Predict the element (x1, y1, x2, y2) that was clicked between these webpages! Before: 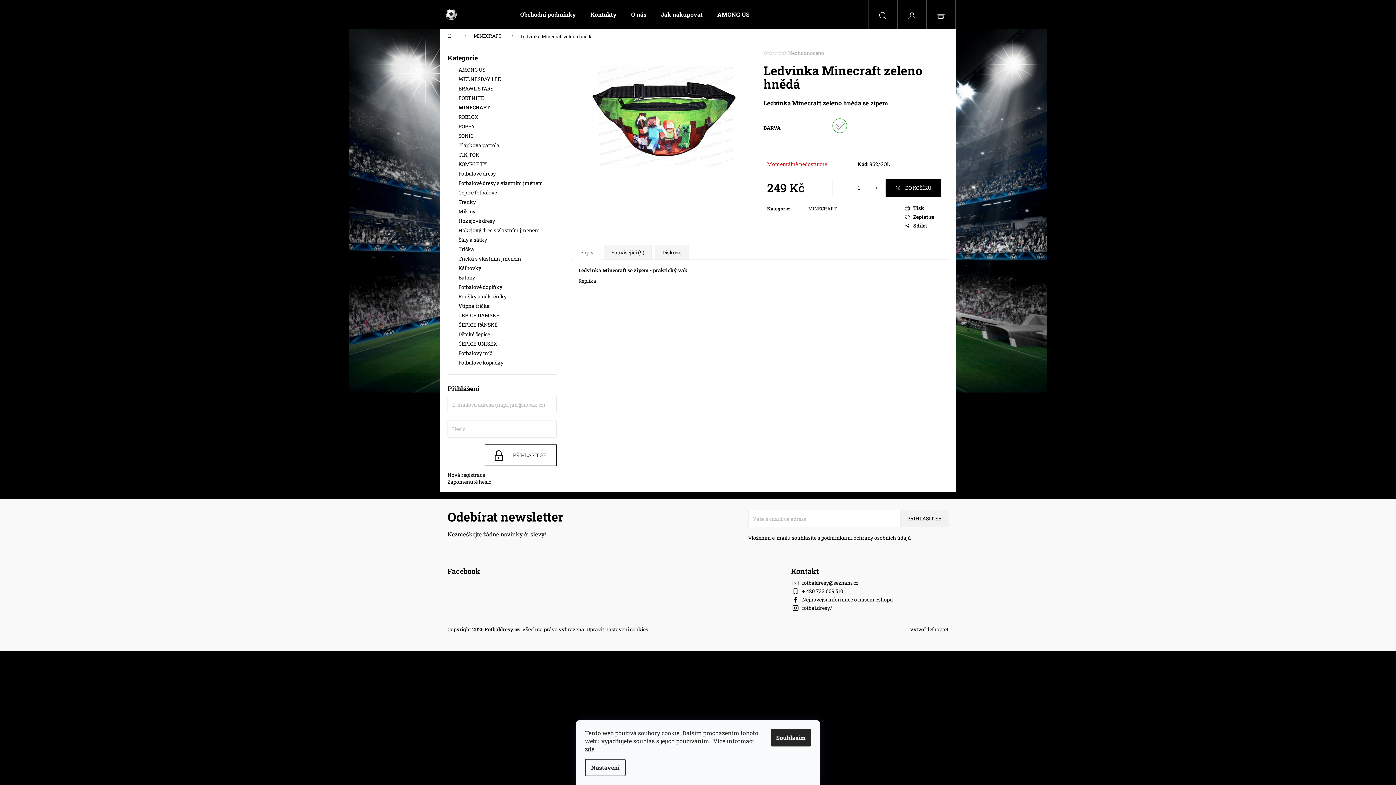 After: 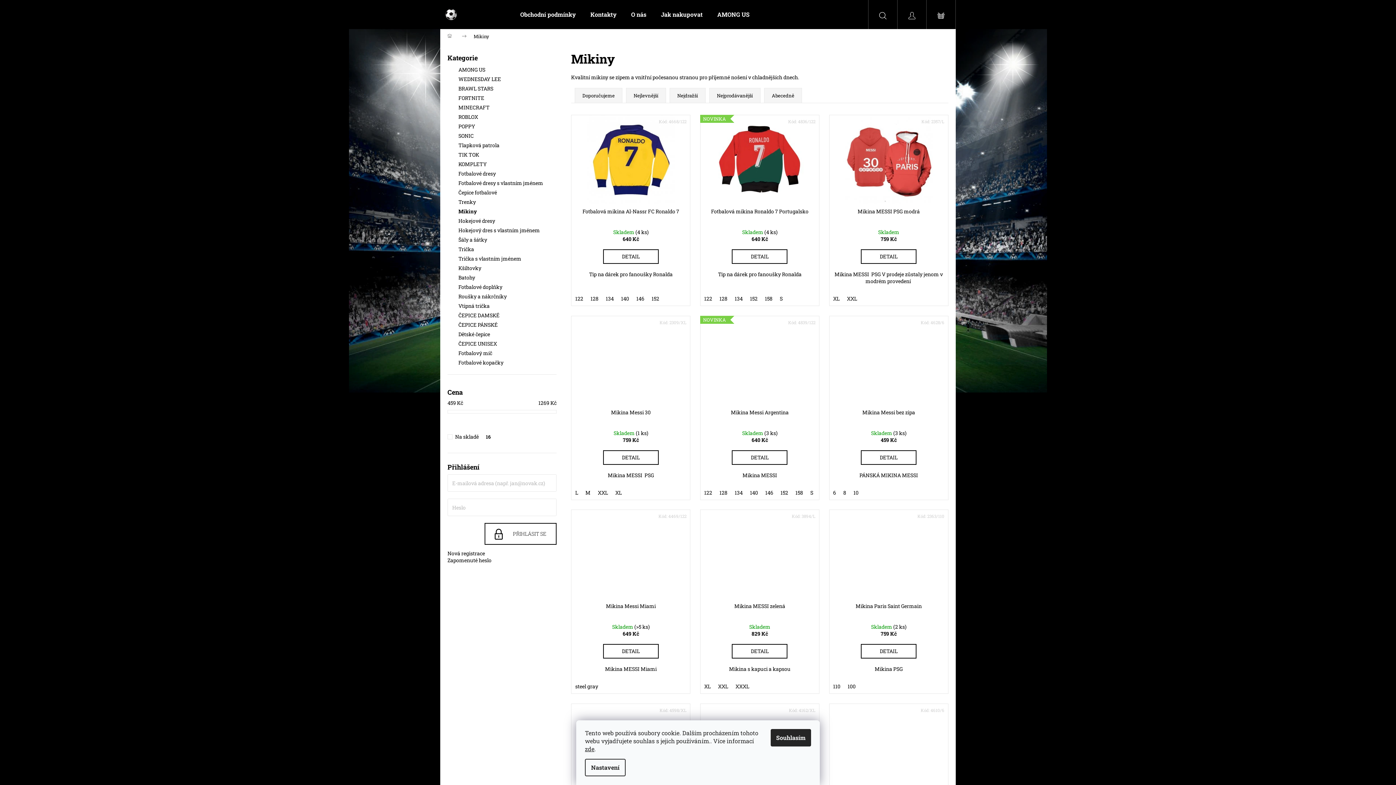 Action: bbox: (447, 206, 556, 216) label: Mikiny 